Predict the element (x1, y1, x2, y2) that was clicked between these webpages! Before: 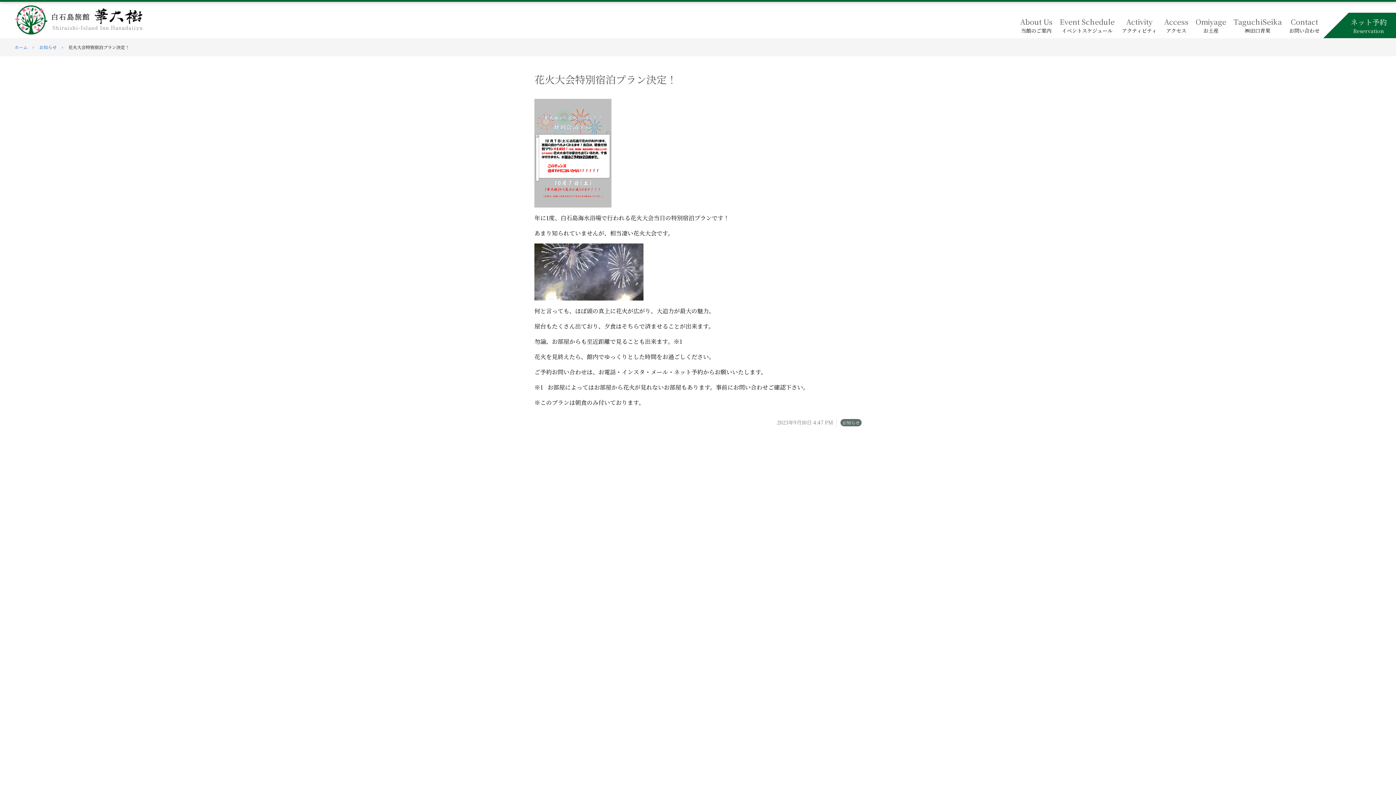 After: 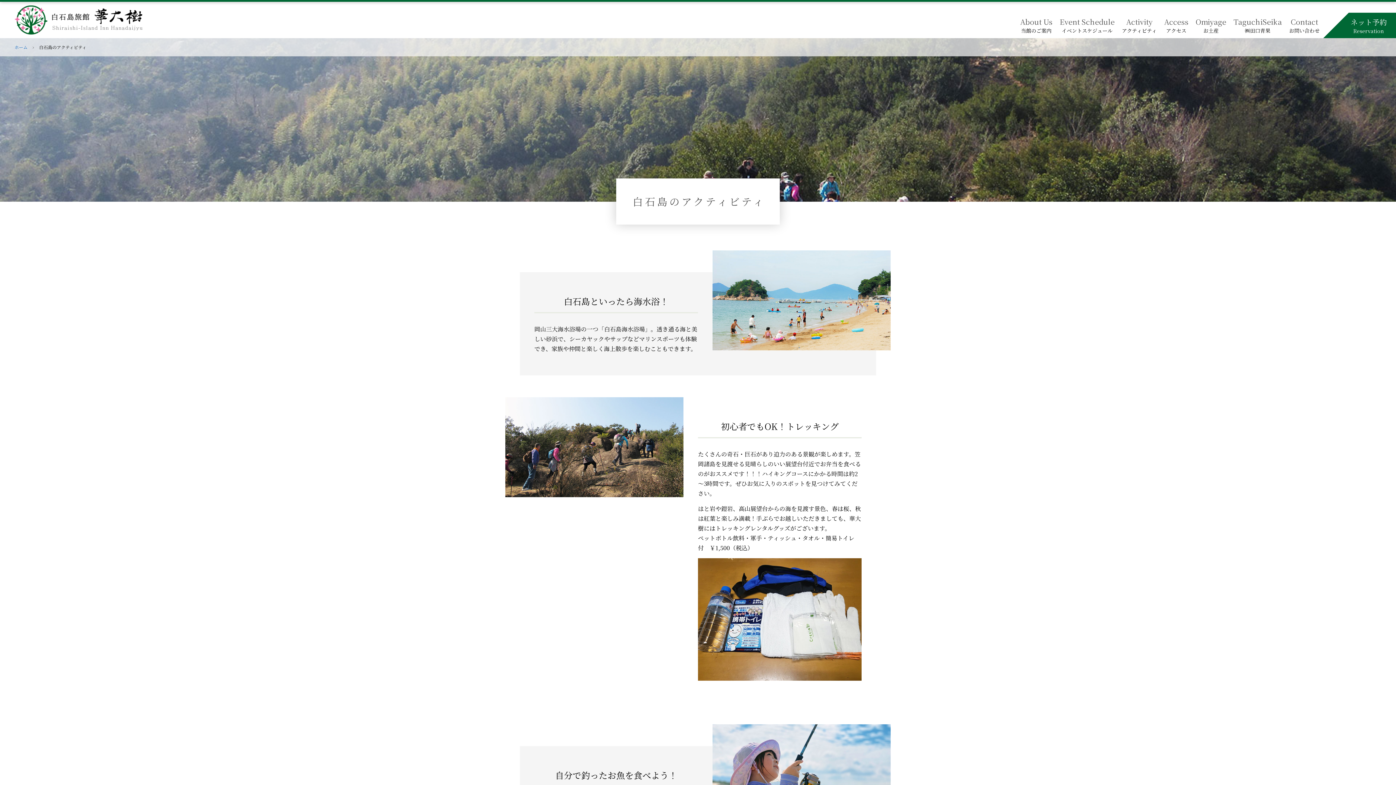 Action: bbox: (1118, 12, 1160, 37) label: アクティビティ
Activity